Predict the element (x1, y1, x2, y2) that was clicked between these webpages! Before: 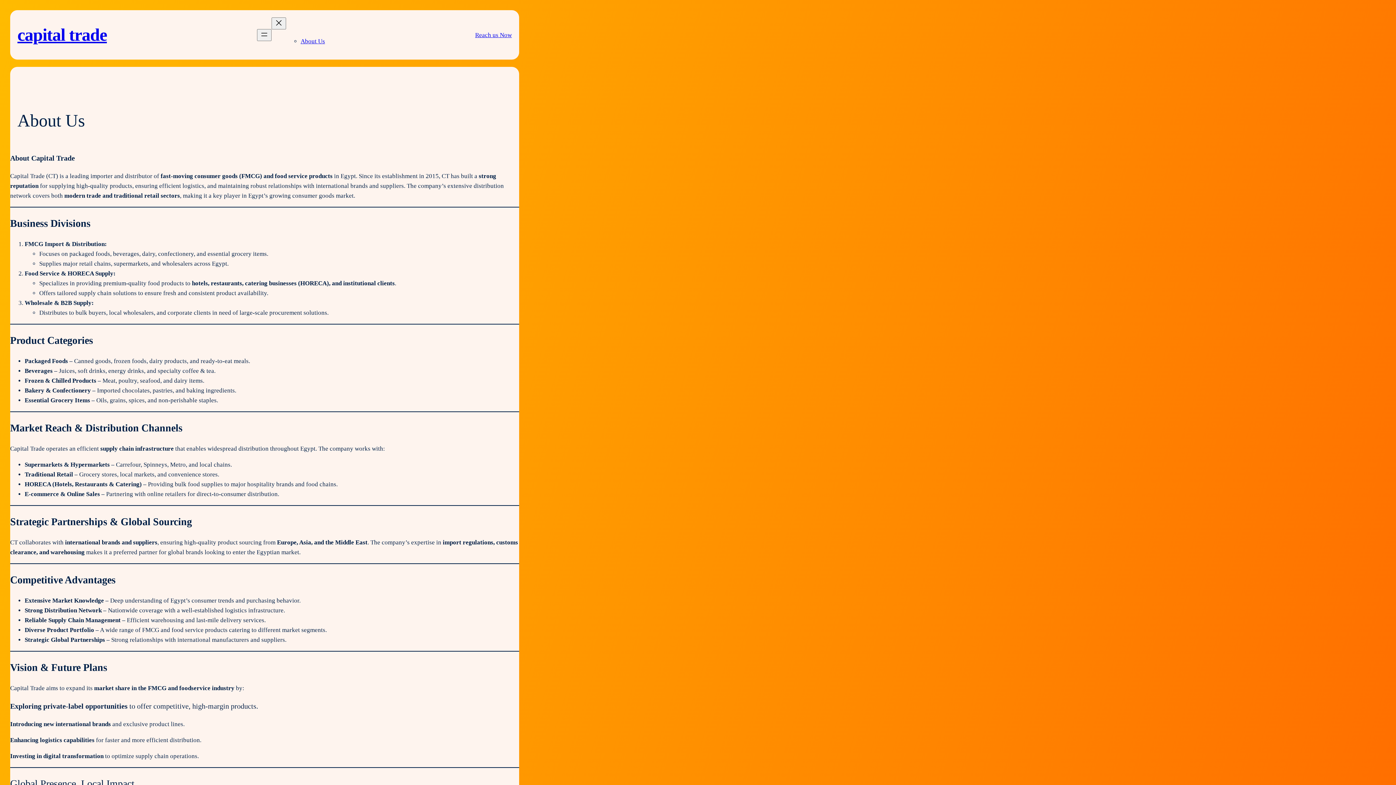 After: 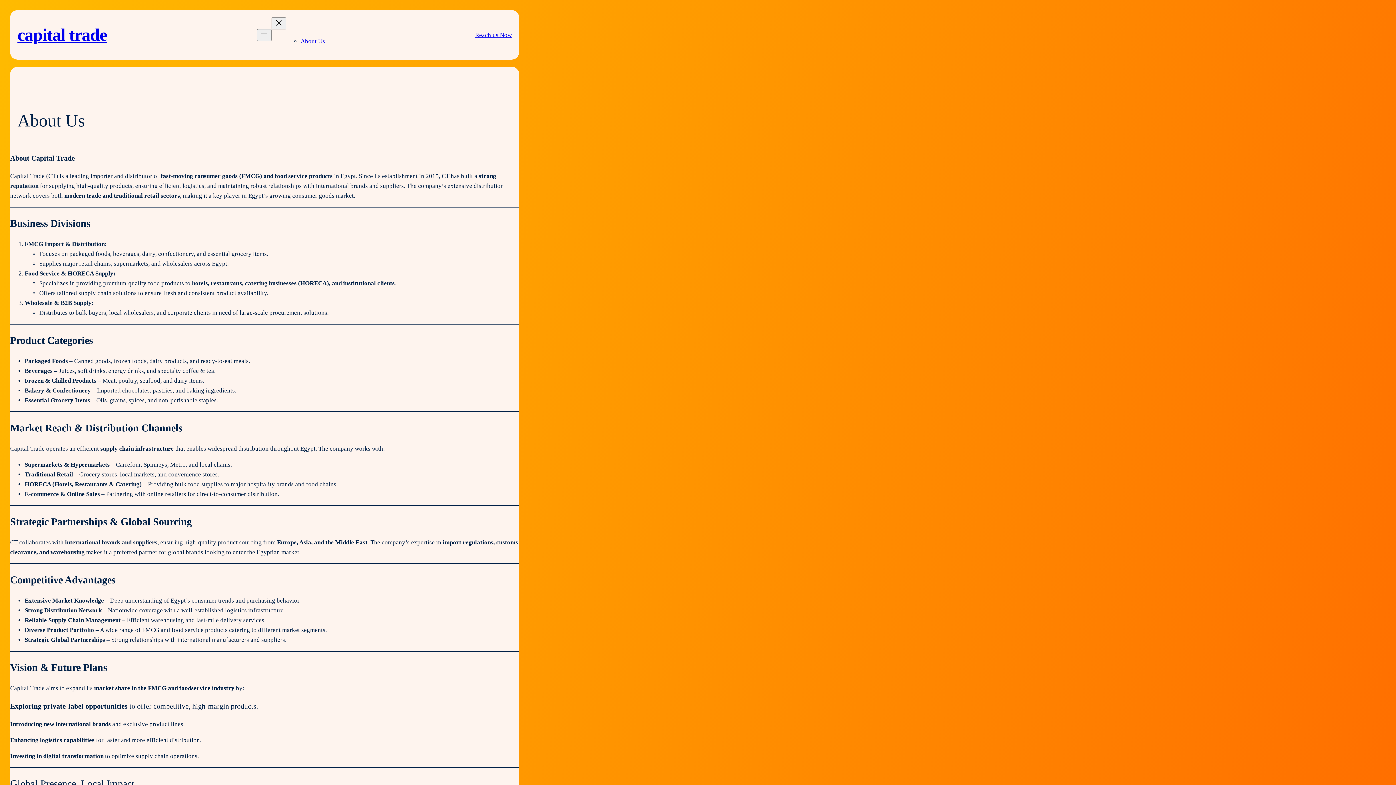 Action: bbox: (300, 37, 325, 44) label: About Us